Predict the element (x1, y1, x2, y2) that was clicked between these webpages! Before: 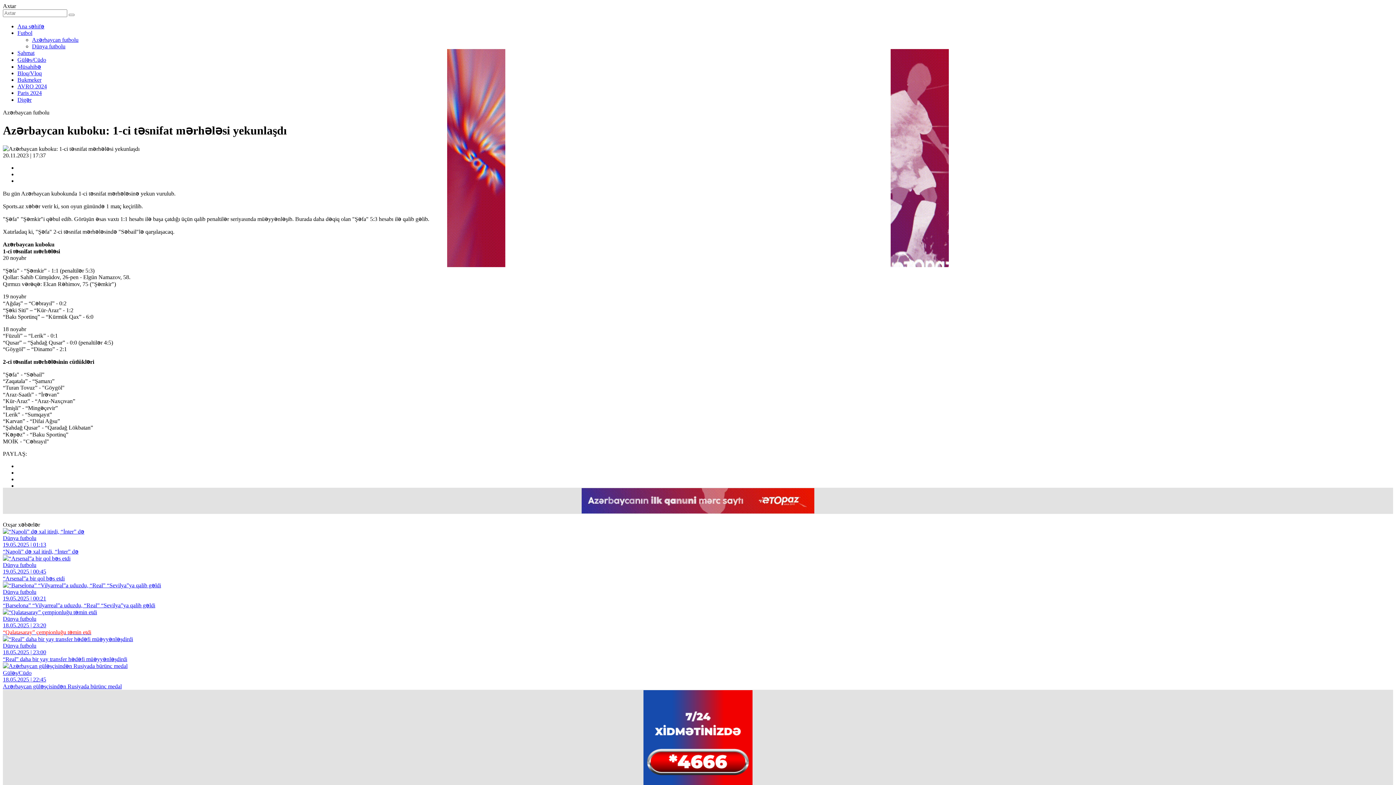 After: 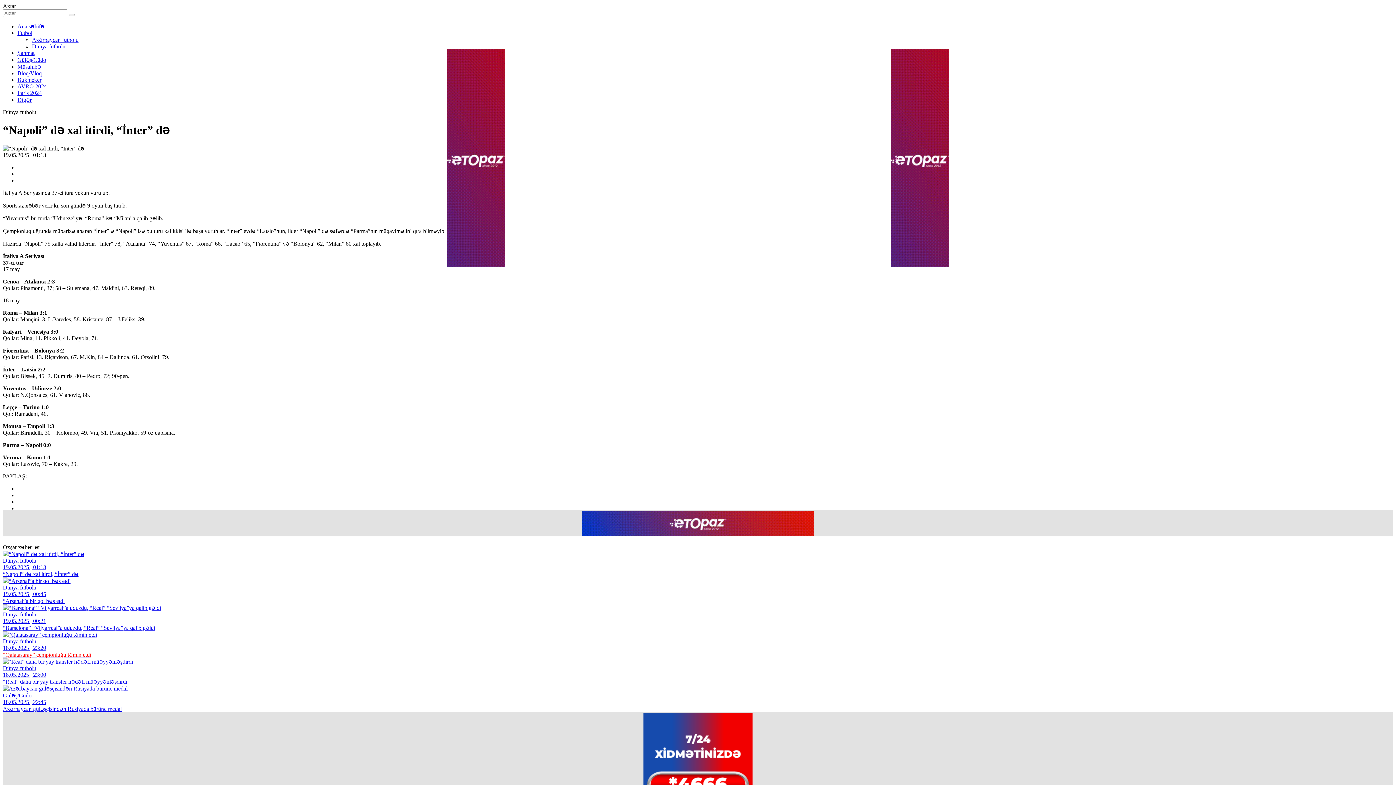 Action: bbox: (2, 528, 1393, 555) label: Dünya futbolu
19.05.2025 | 01:13
“Napoli” də xal itirdi, “İnter” də